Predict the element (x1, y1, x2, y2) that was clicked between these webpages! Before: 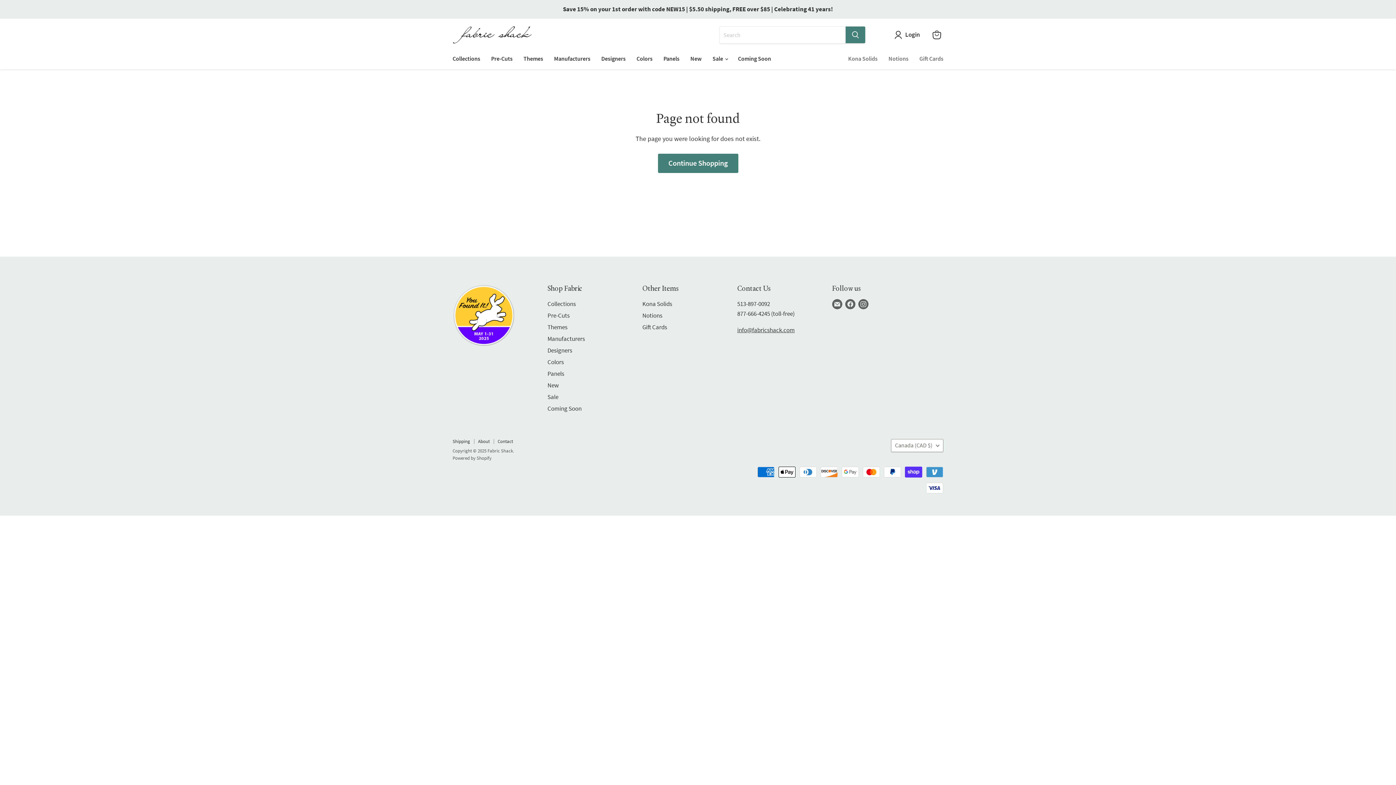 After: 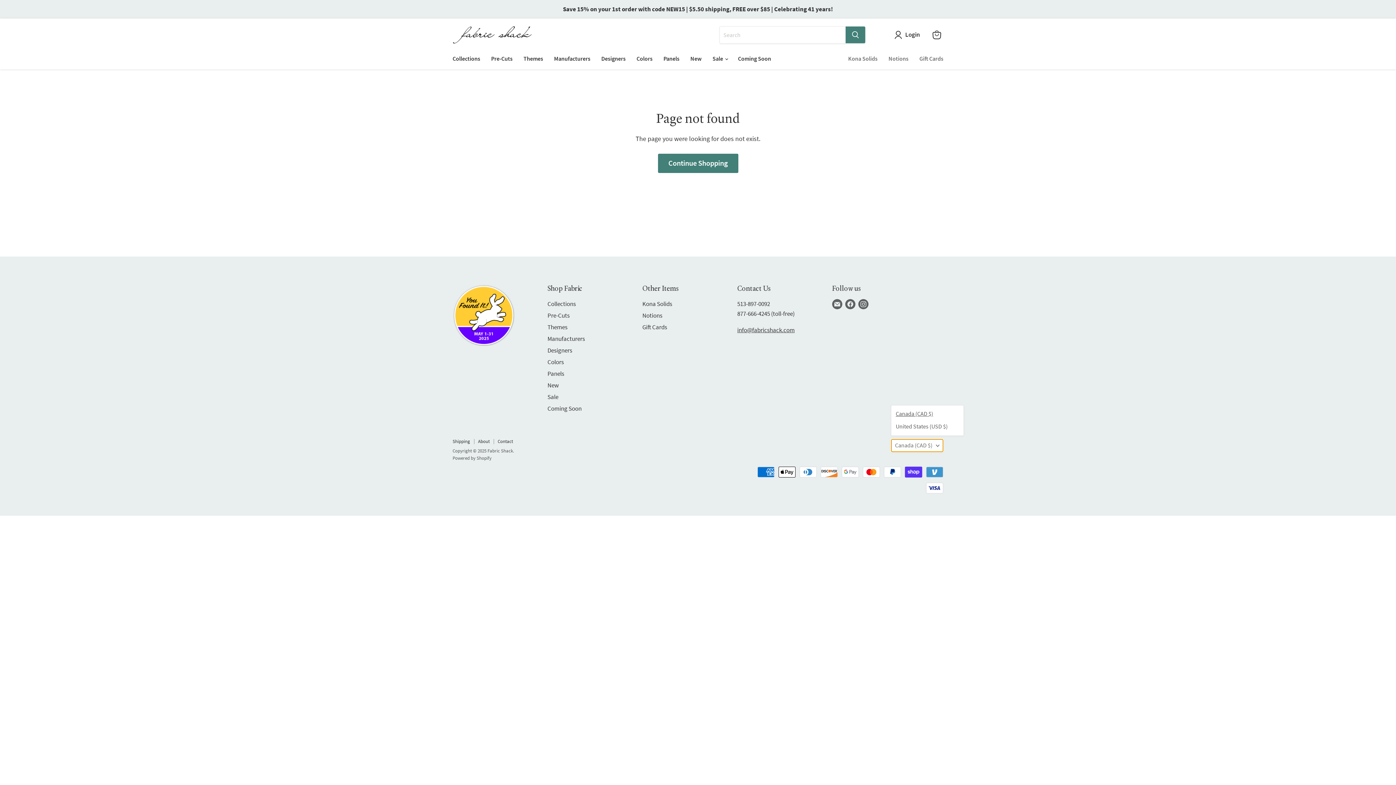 Action: bbox: (891, 439, 943, 452) label: Canada (CAD $)